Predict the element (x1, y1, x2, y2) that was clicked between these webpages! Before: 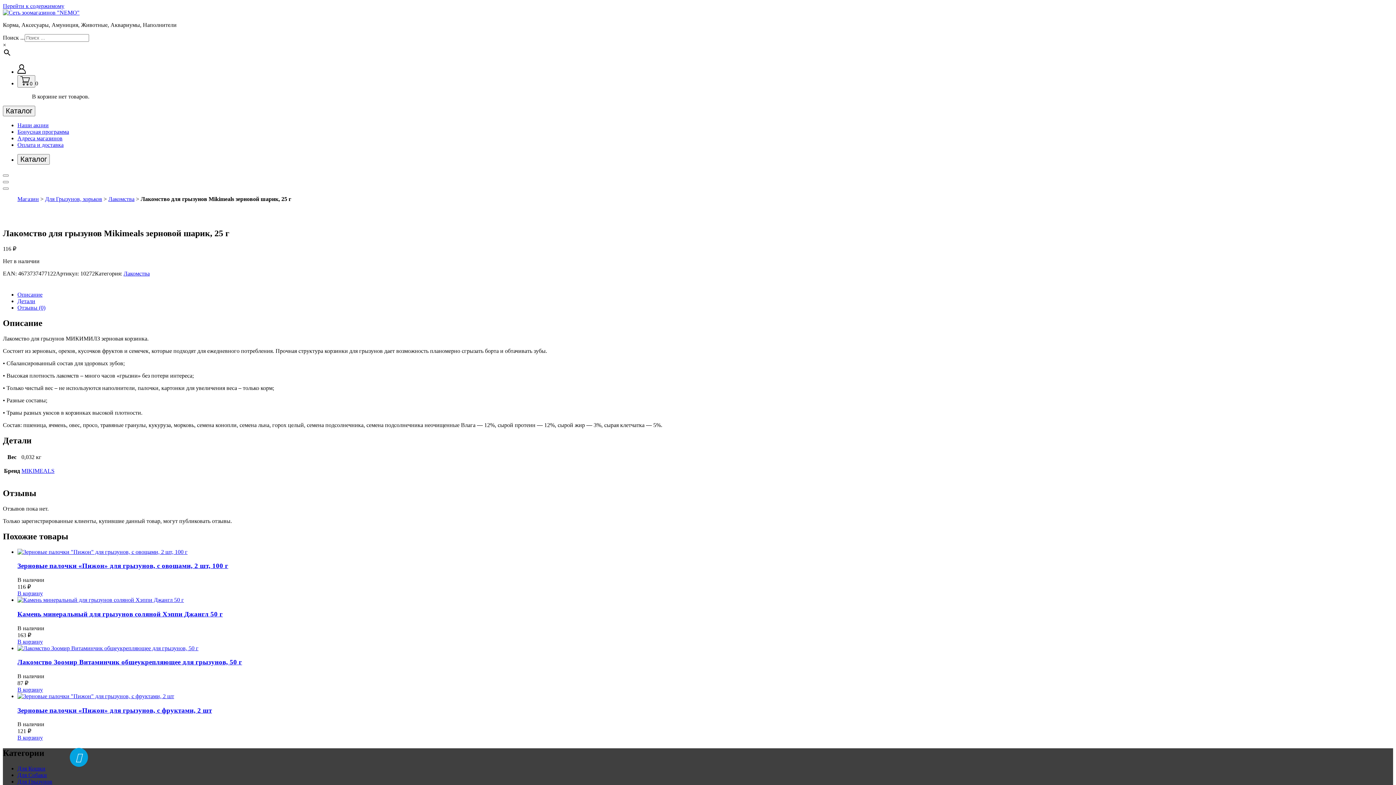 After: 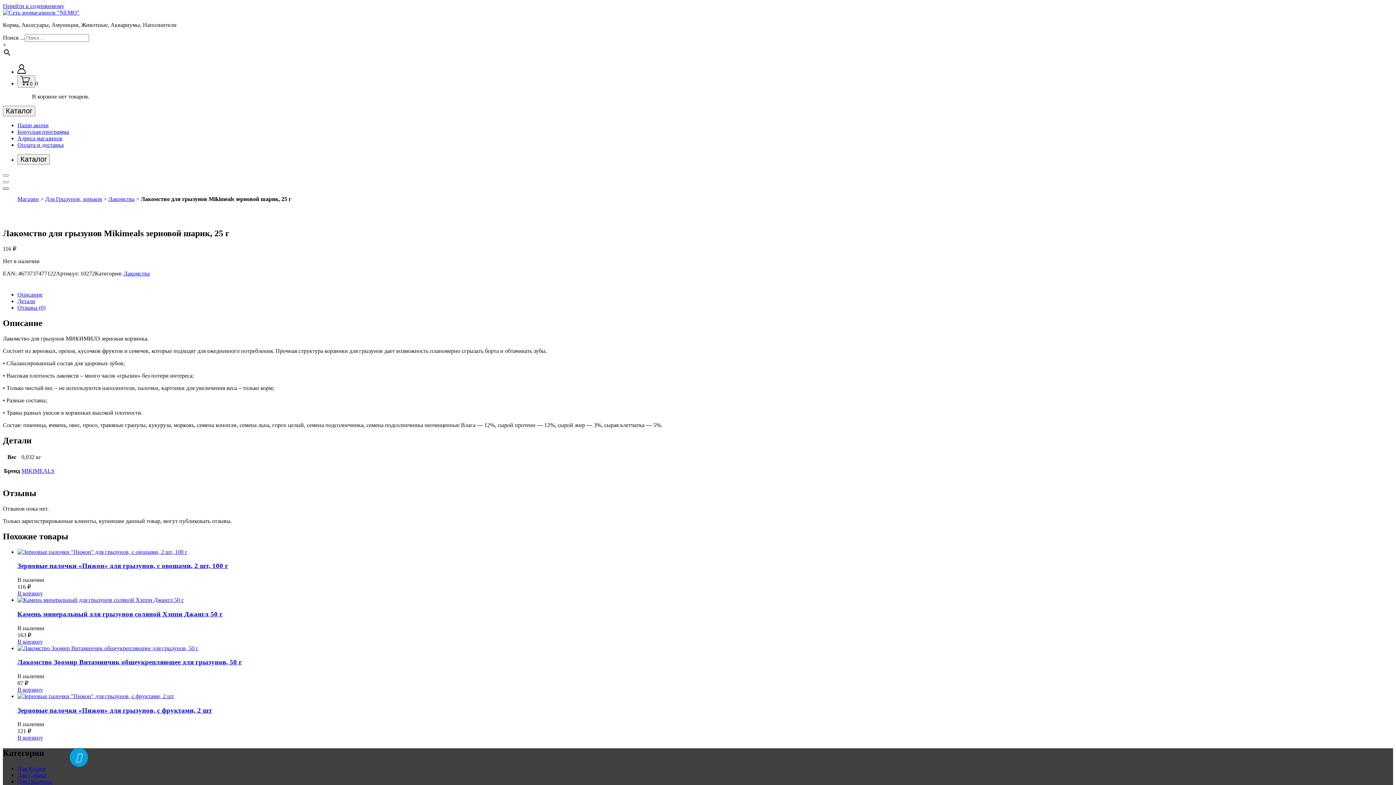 Action: label: Схлопывание верха заголовка bbox: (2, 187, 8, 189)